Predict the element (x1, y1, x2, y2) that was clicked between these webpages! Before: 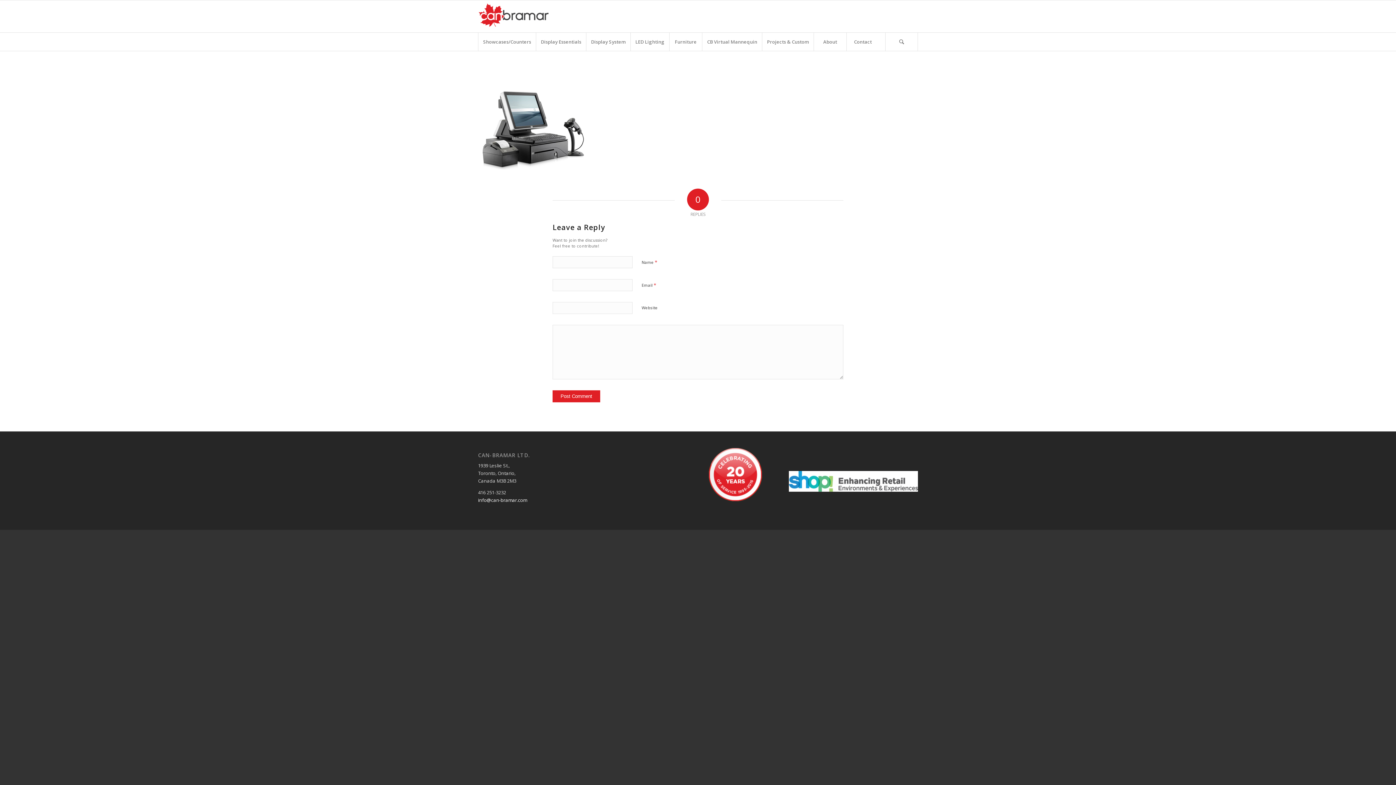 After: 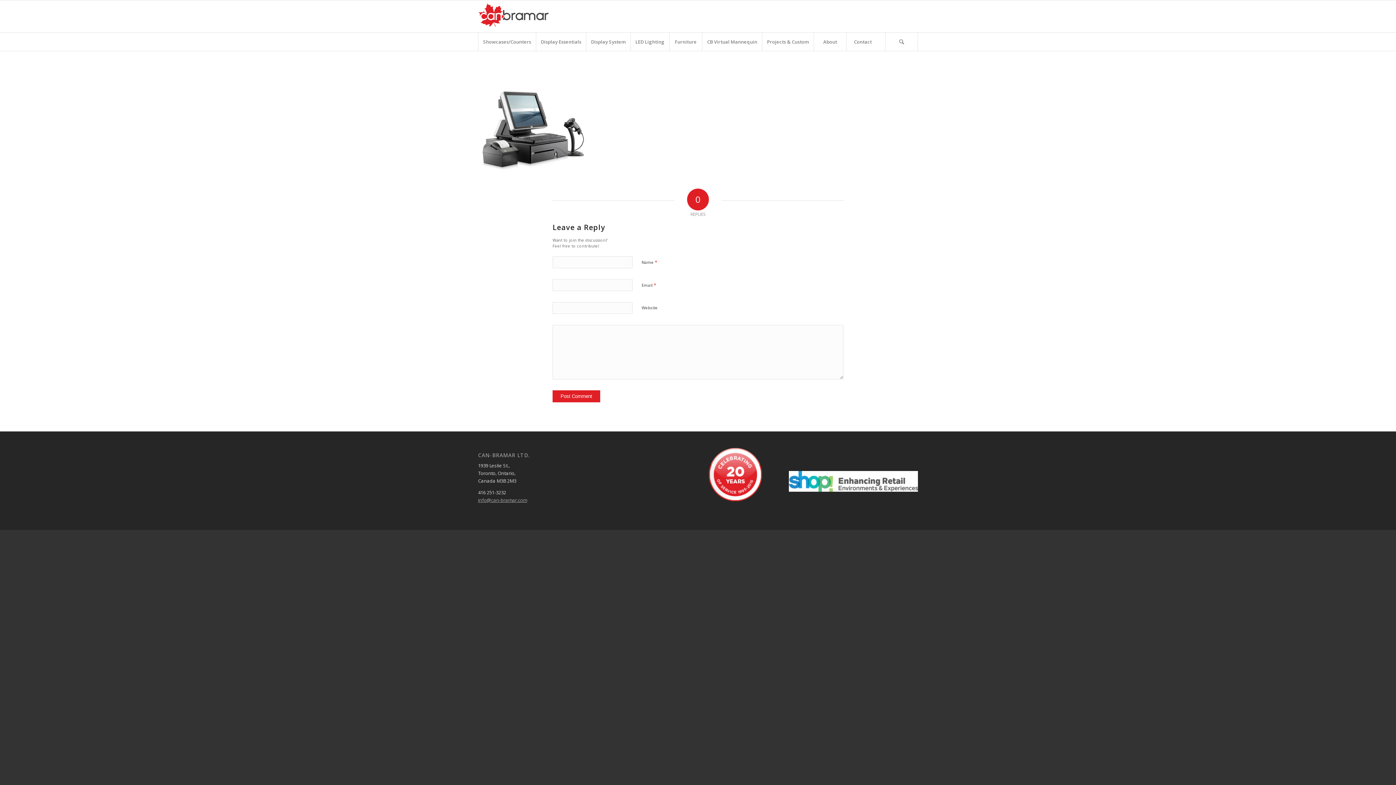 Action: label: info@can-bramar.com bbox: (478, 497, 527, 503)